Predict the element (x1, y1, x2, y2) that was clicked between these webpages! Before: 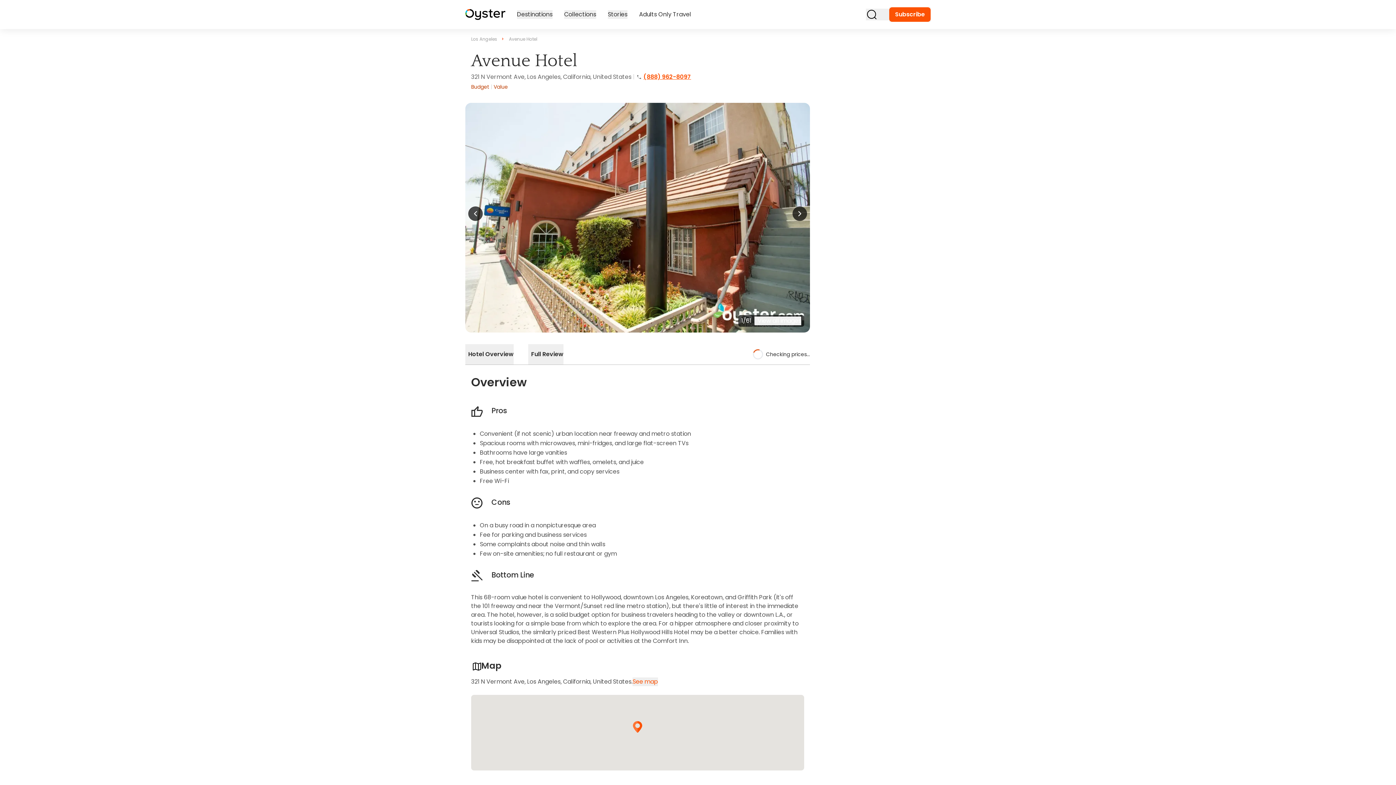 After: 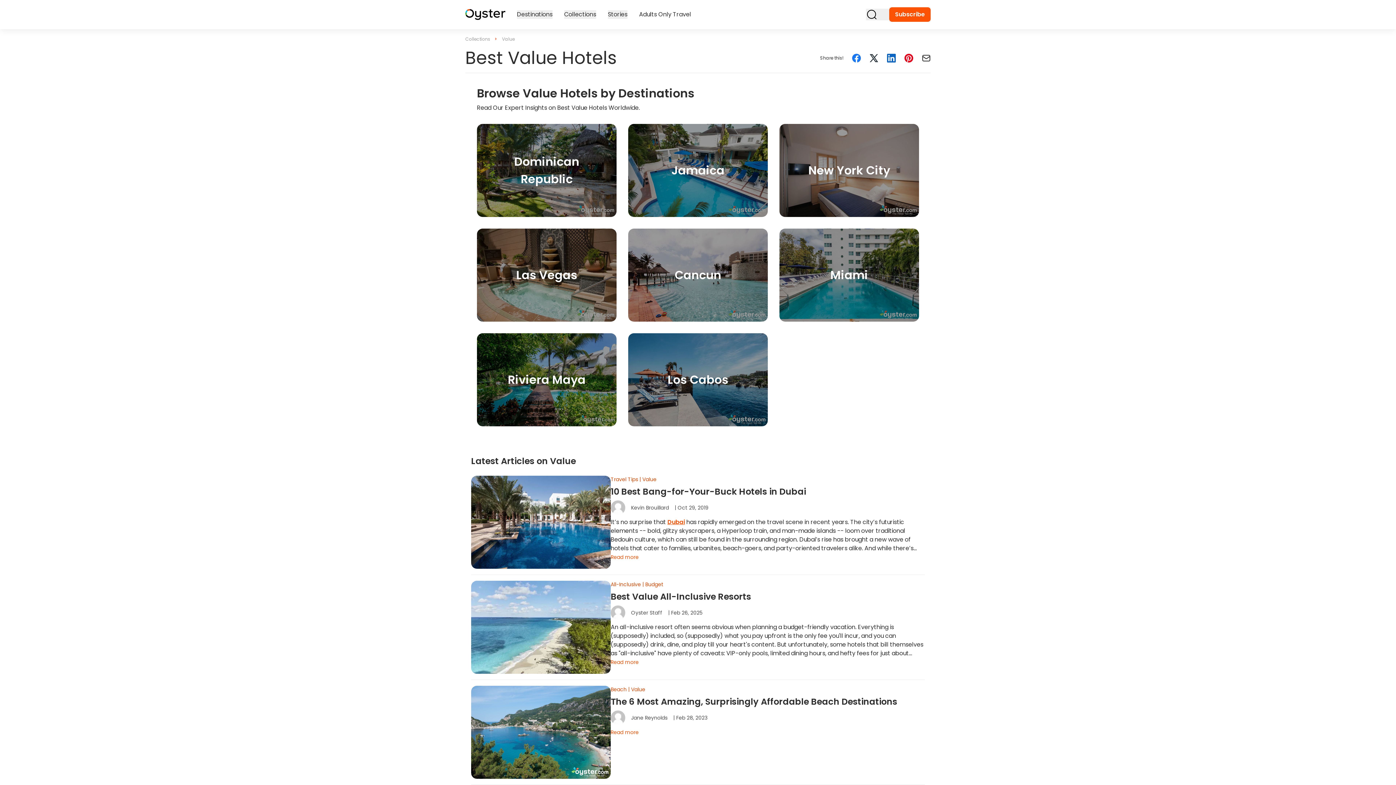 Action: label: Value bbox: (493, 83, 508, 90)